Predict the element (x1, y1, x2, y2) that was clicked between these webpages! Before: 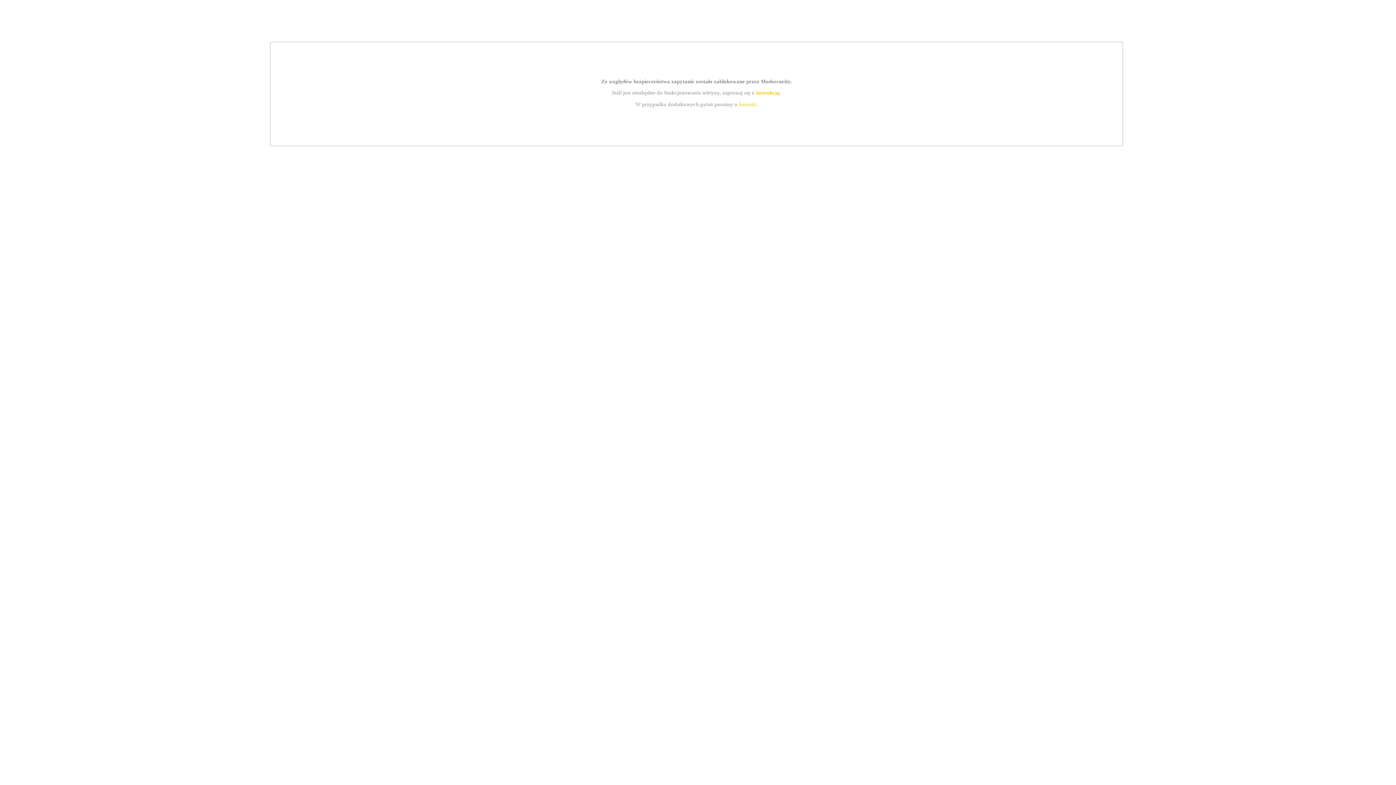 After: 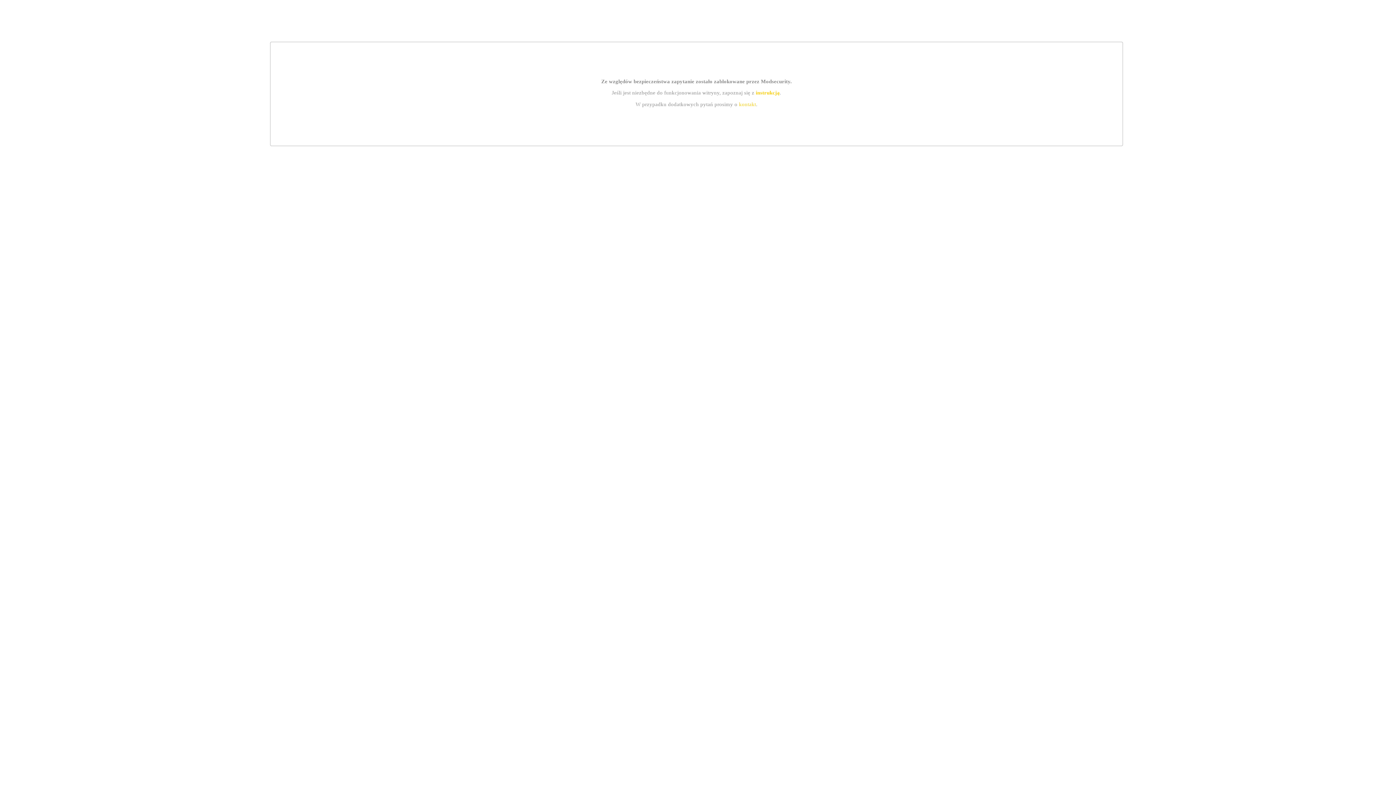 Action: label: kontakt bbox: (739, 101, 756, 107)